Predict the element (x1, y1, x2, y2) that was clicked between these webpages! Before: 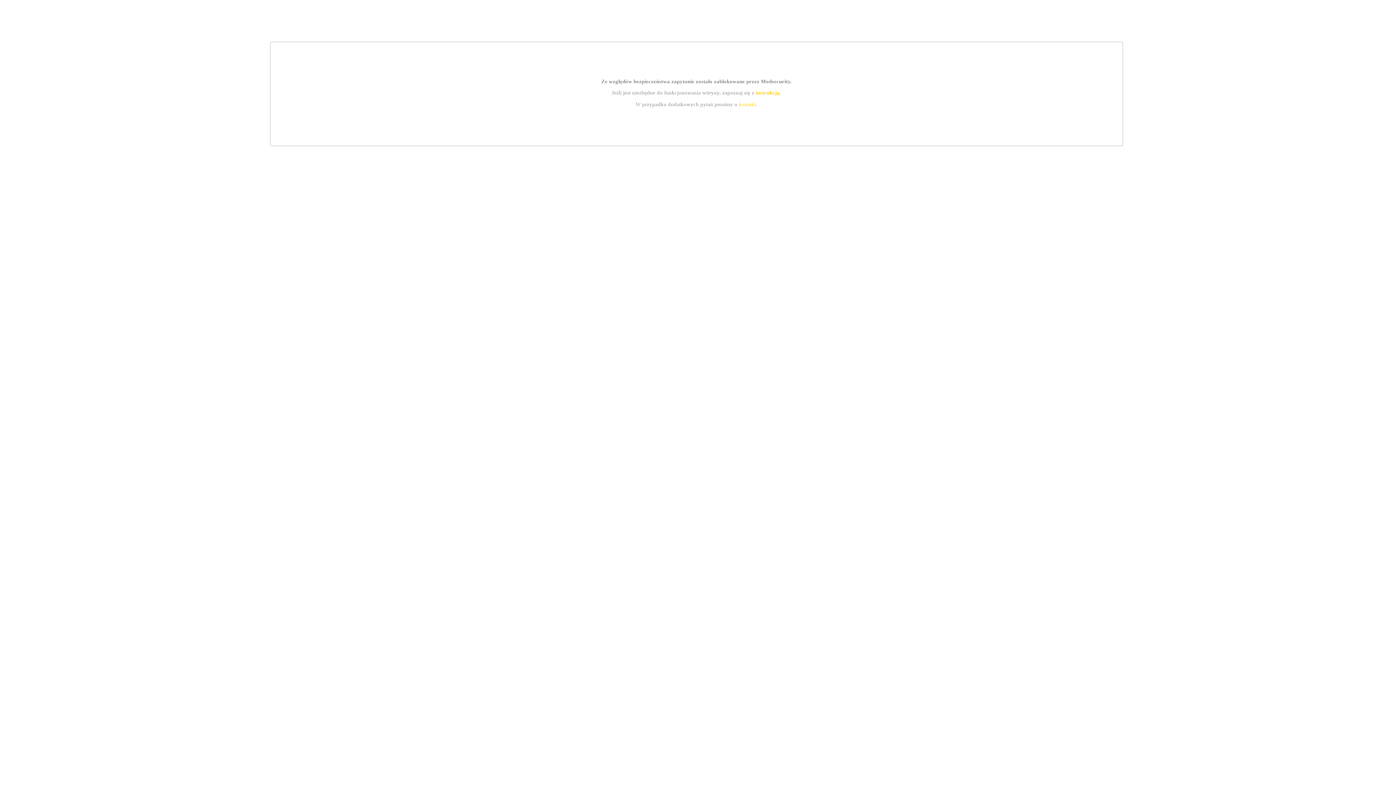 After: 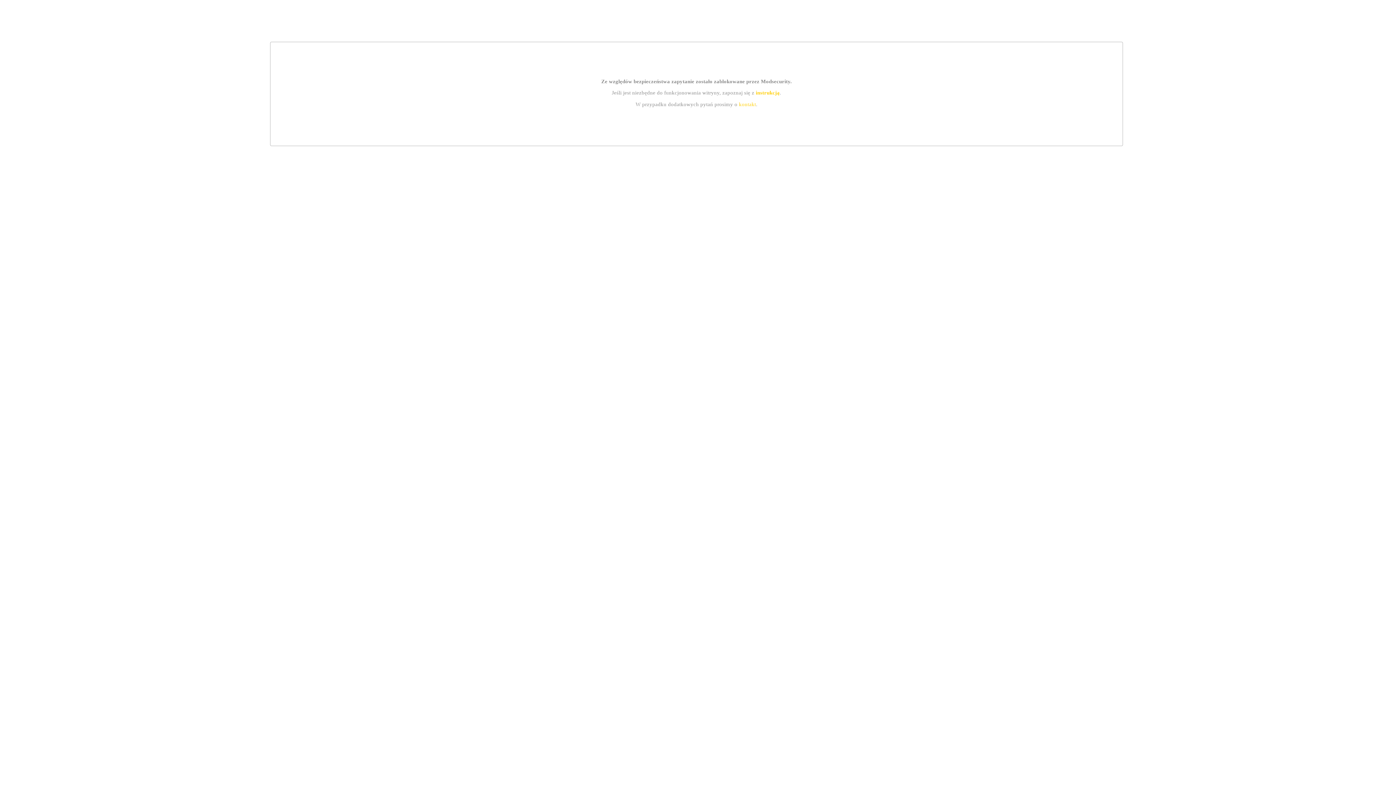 Action: bbox: (739, 101, 756, 107) label: kontakt